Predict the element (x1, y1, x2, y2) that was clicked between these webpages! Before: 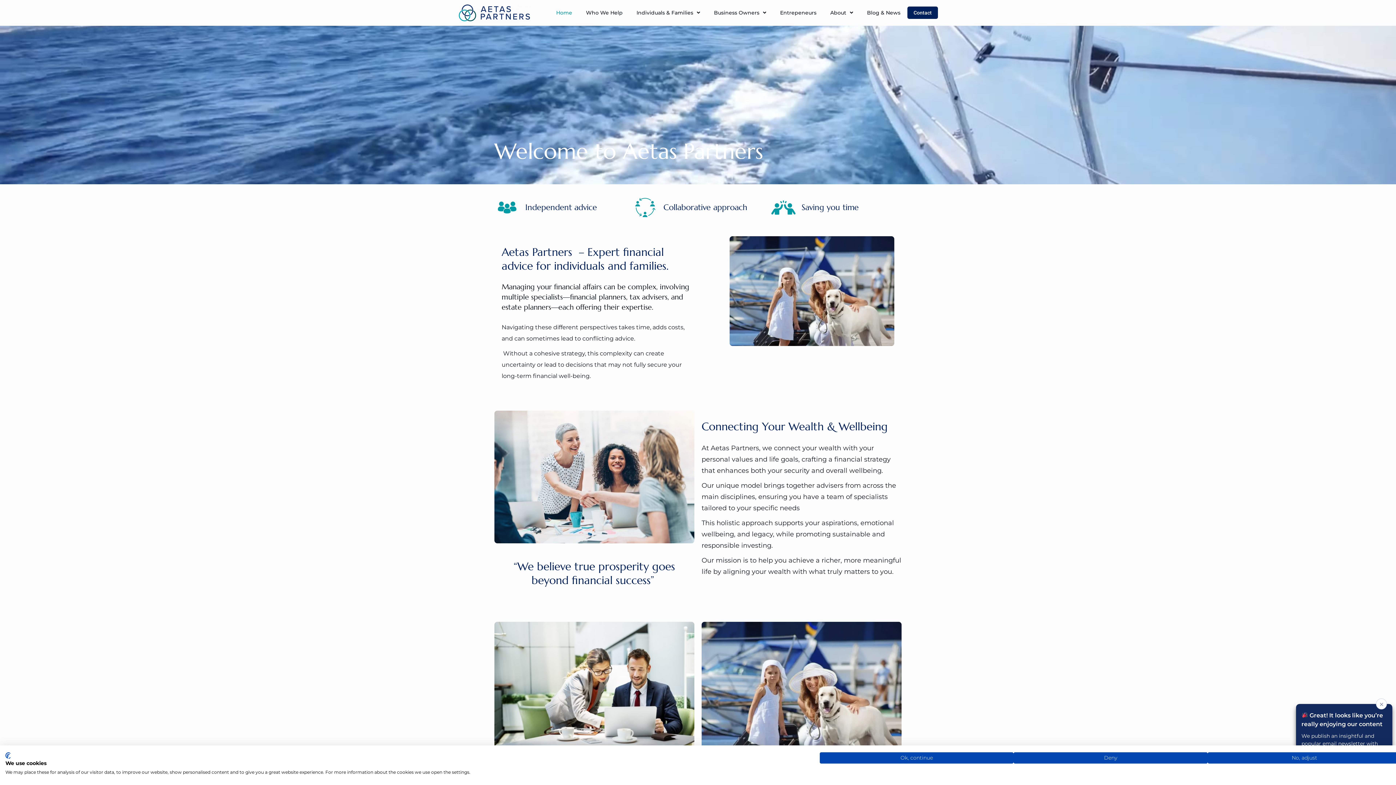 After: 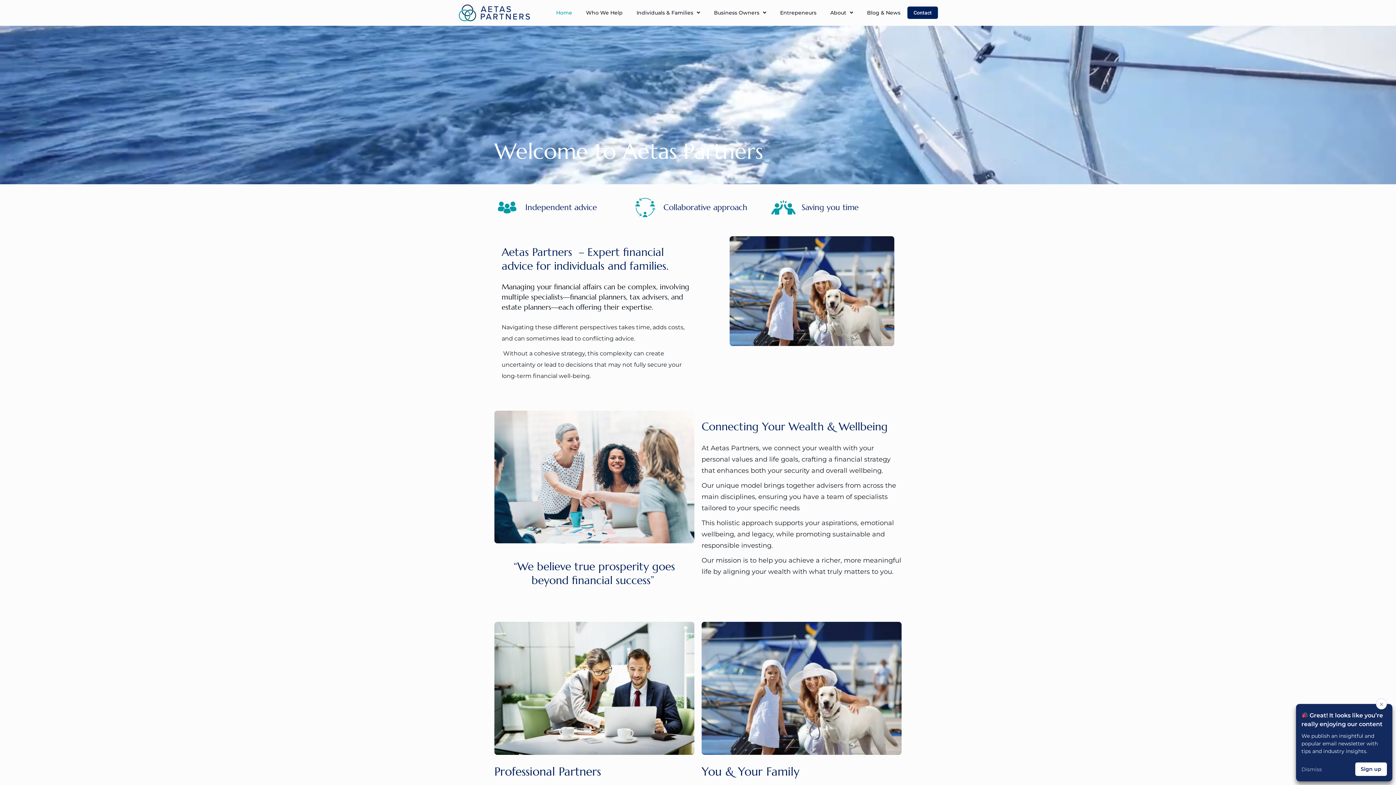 Action: bbox: (820, 752, 1013, 764) label: Accept preselected cookies